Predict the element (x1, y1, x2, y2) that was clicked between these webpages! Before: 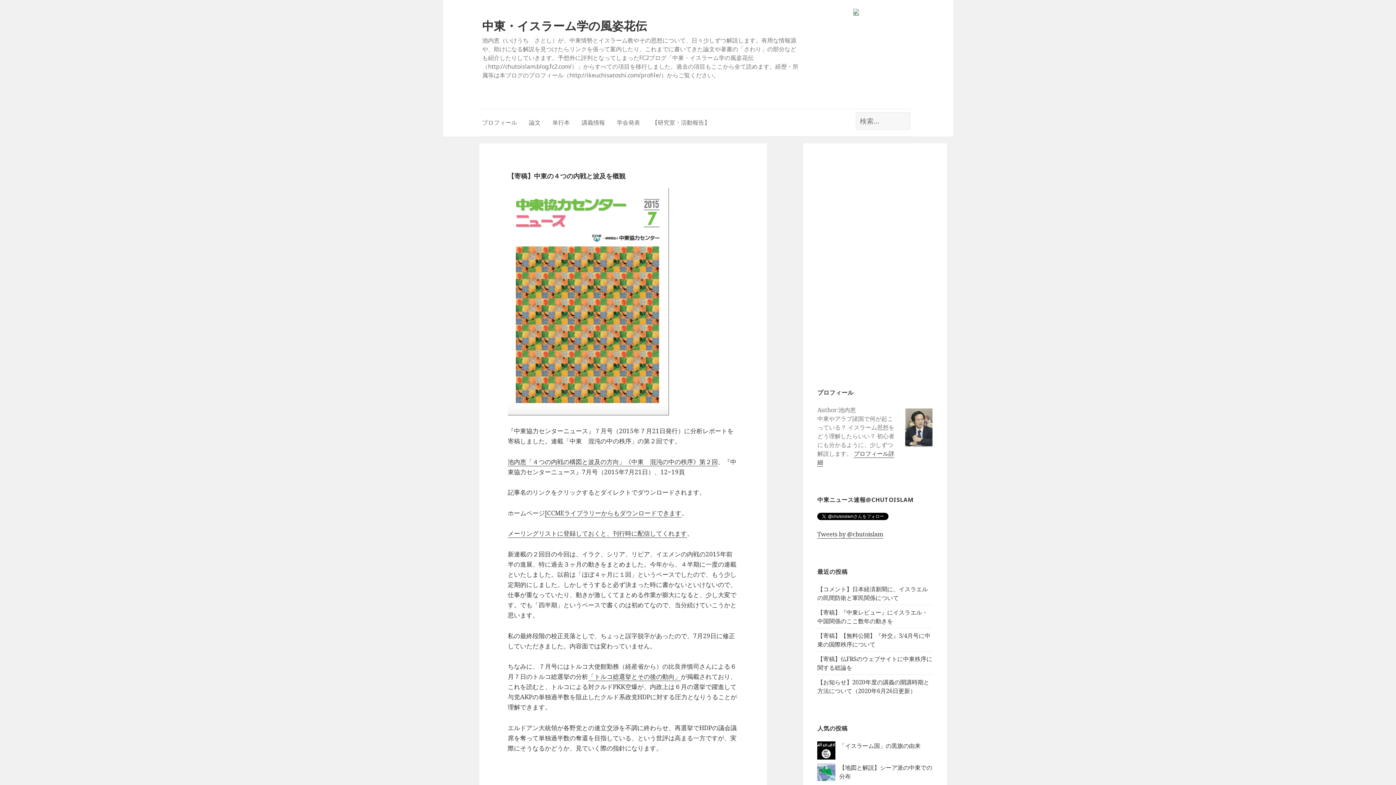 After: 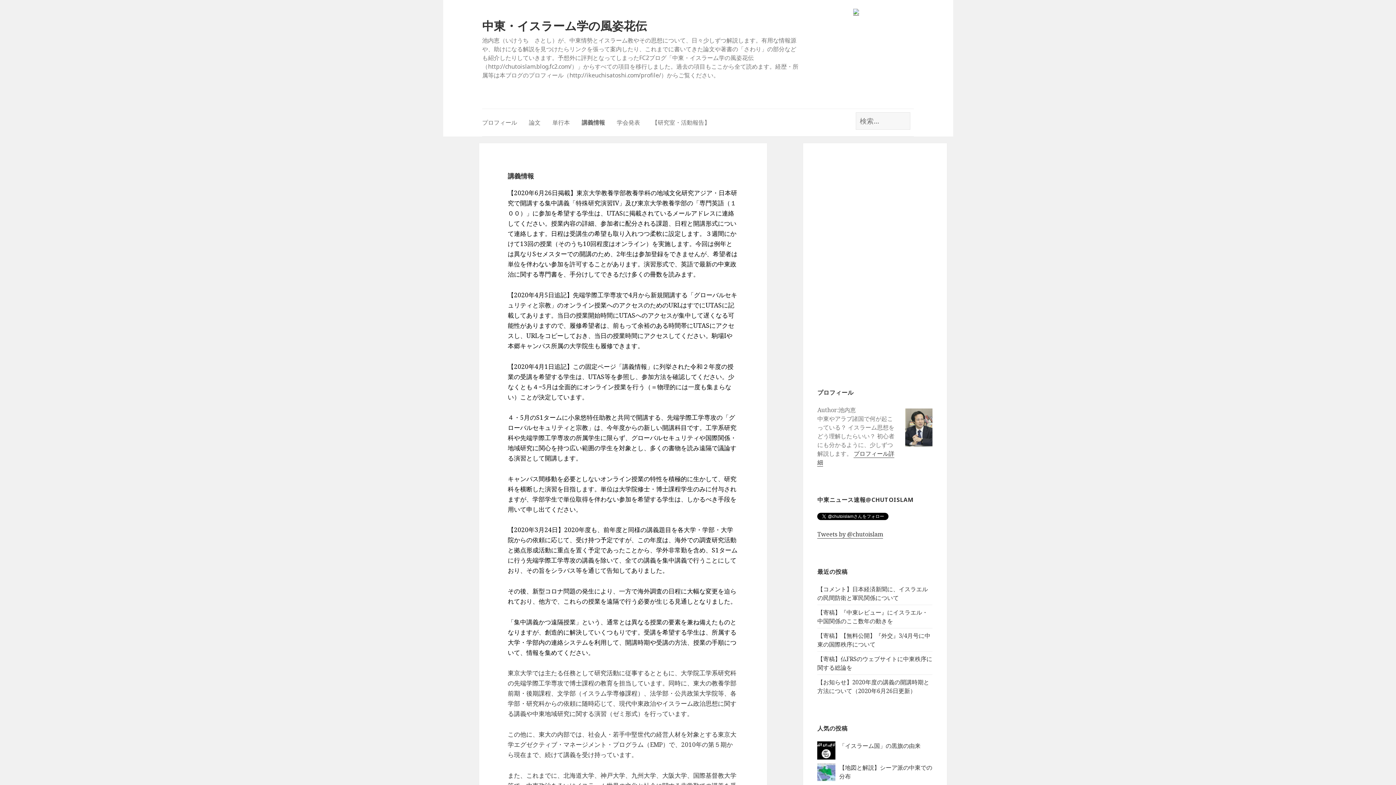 Action: label: 講義情報 bbox: (581, 109, 605, 136)